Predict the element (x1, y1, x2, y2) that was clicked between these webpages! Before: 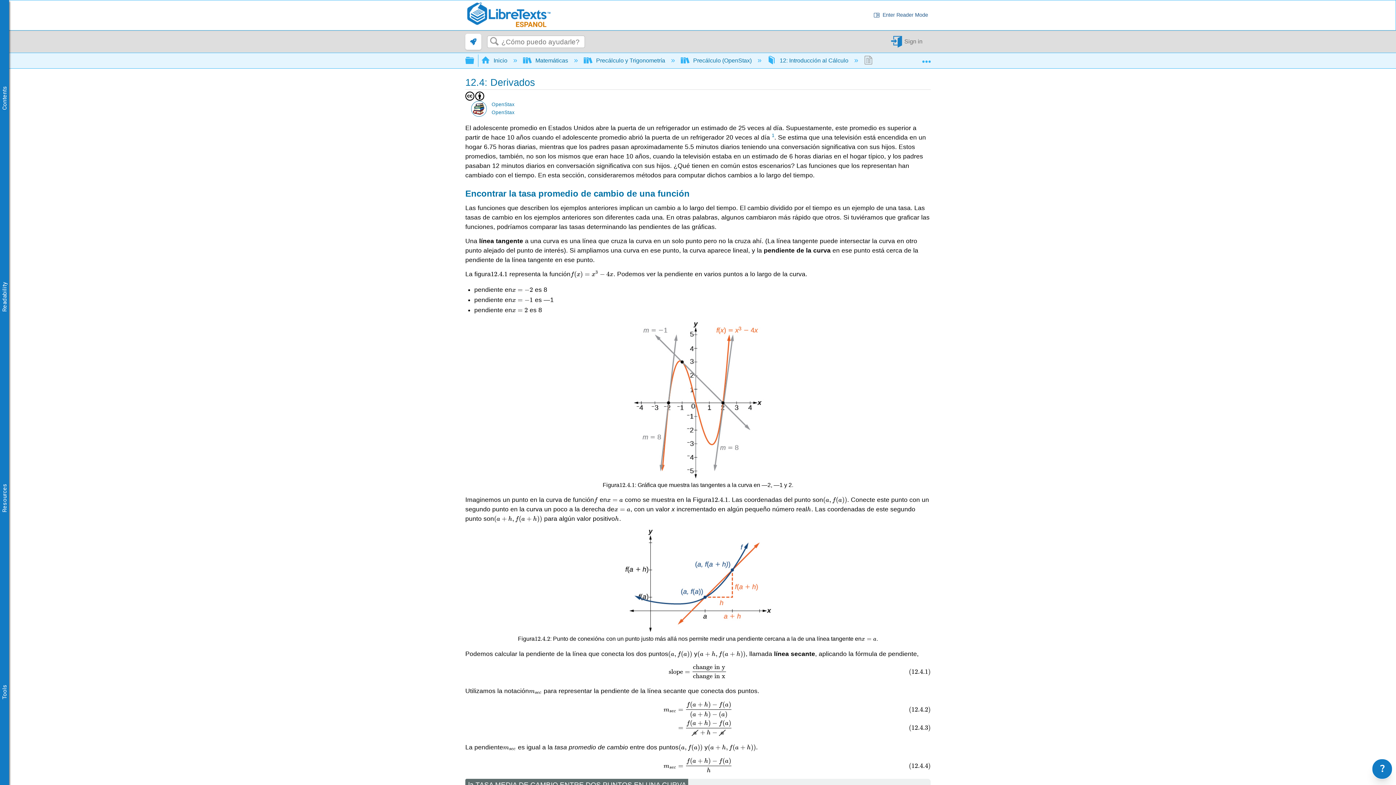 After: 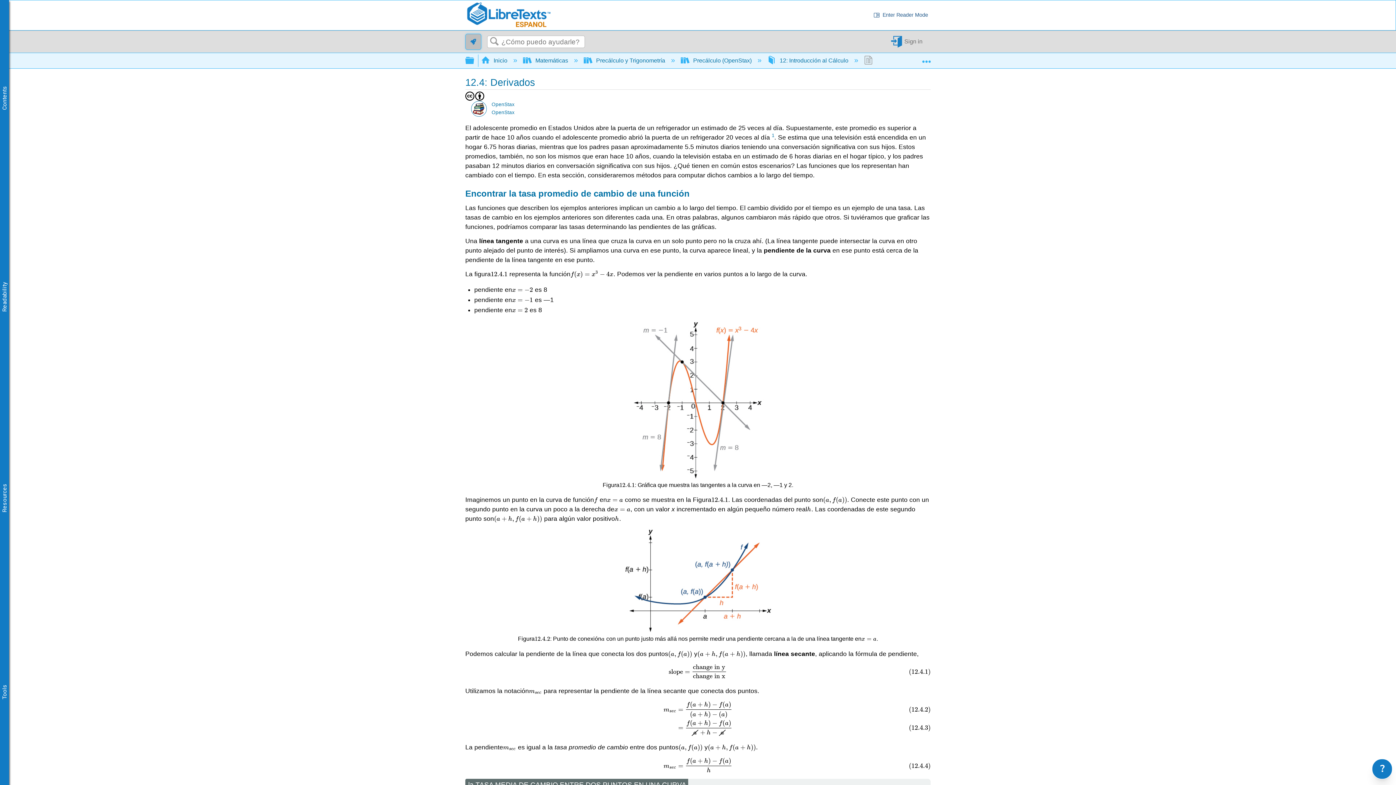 Action: bbox: (465, 33, 481, 49)